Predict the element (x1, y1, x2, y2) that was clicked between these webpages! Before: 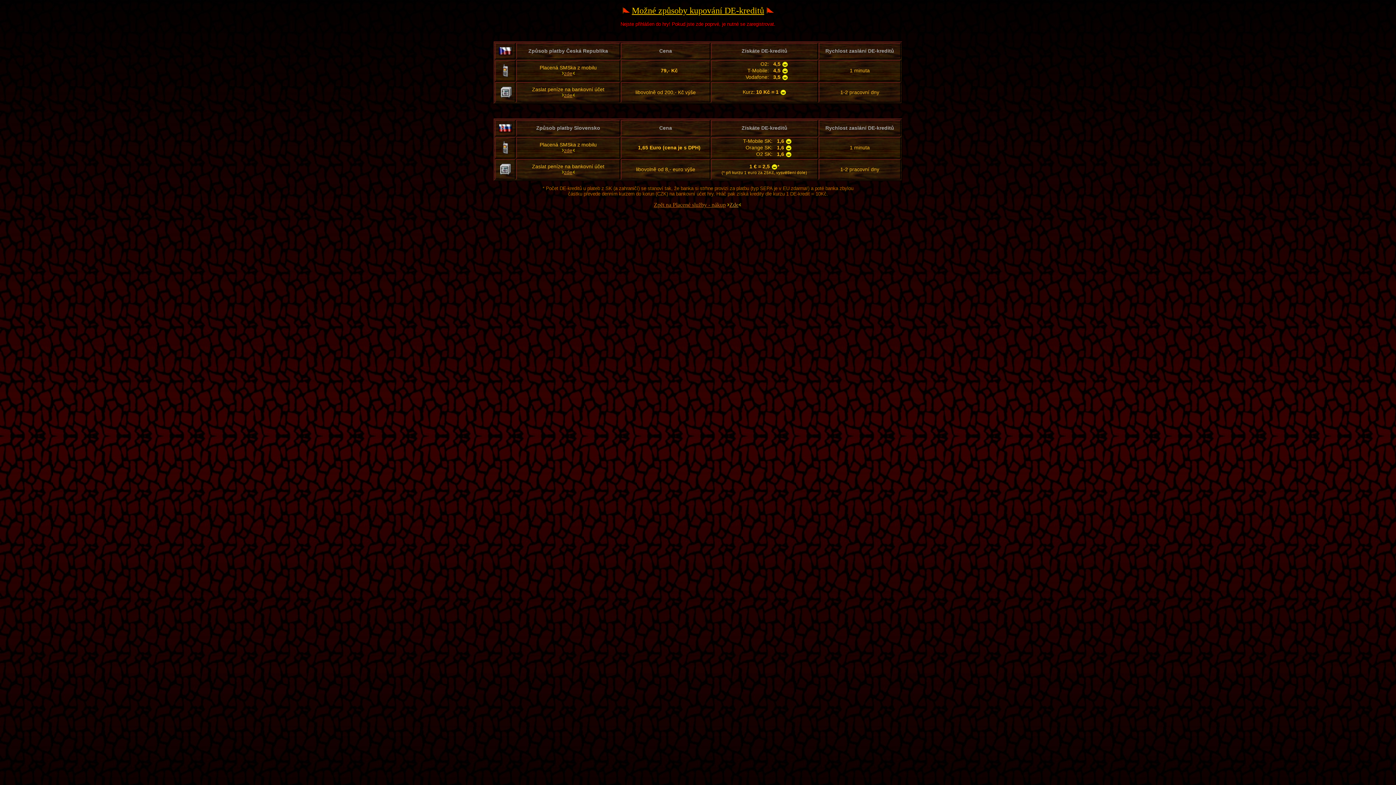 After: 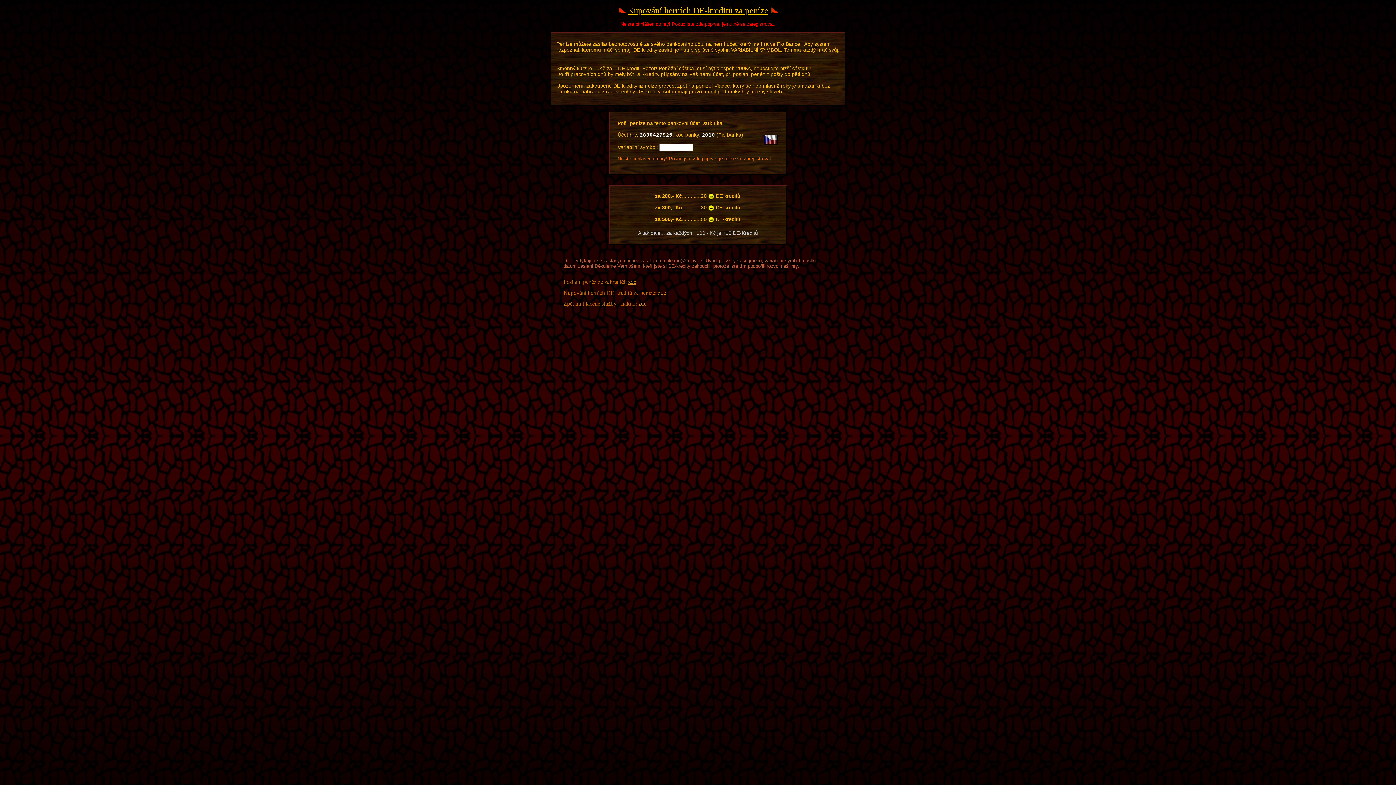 Action: label: zde bbox: (560, 92, 576, 98)